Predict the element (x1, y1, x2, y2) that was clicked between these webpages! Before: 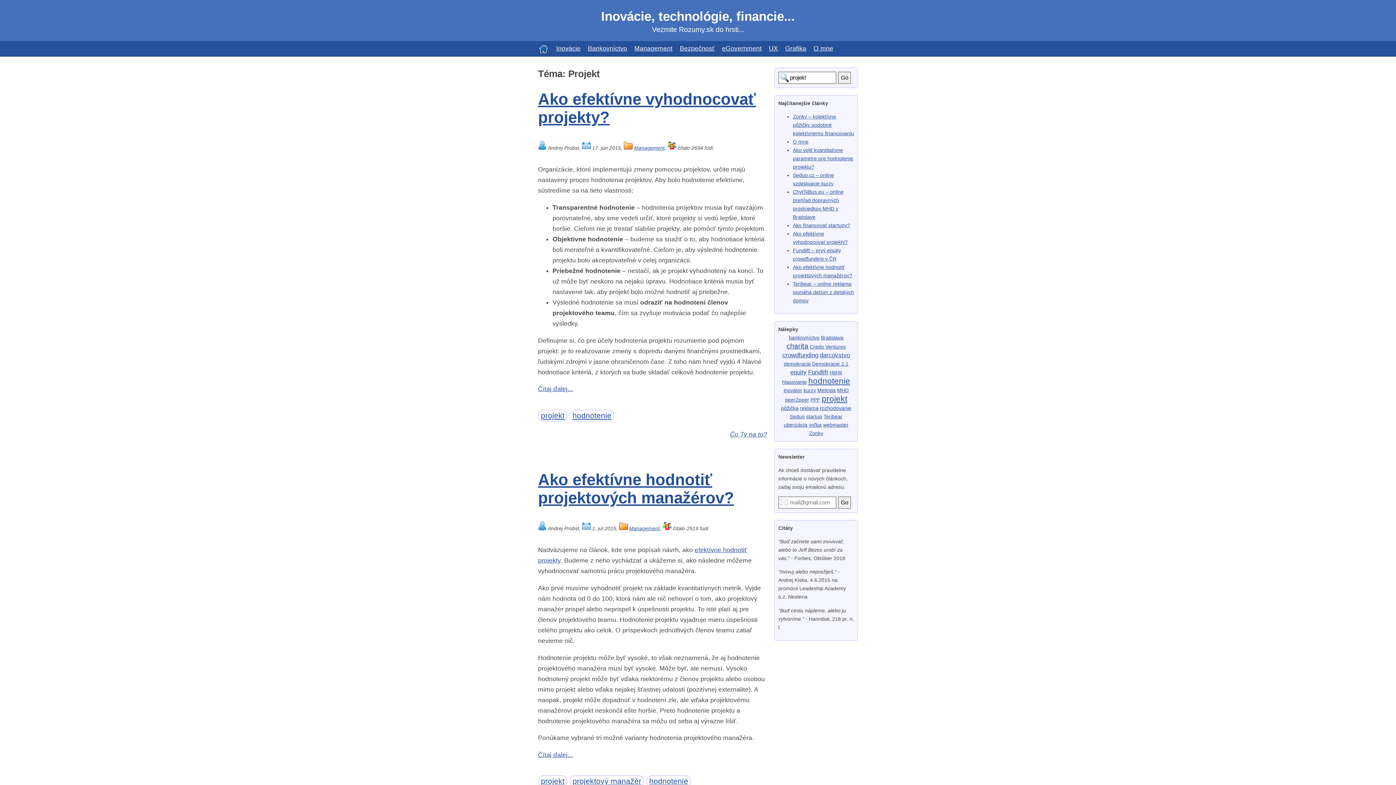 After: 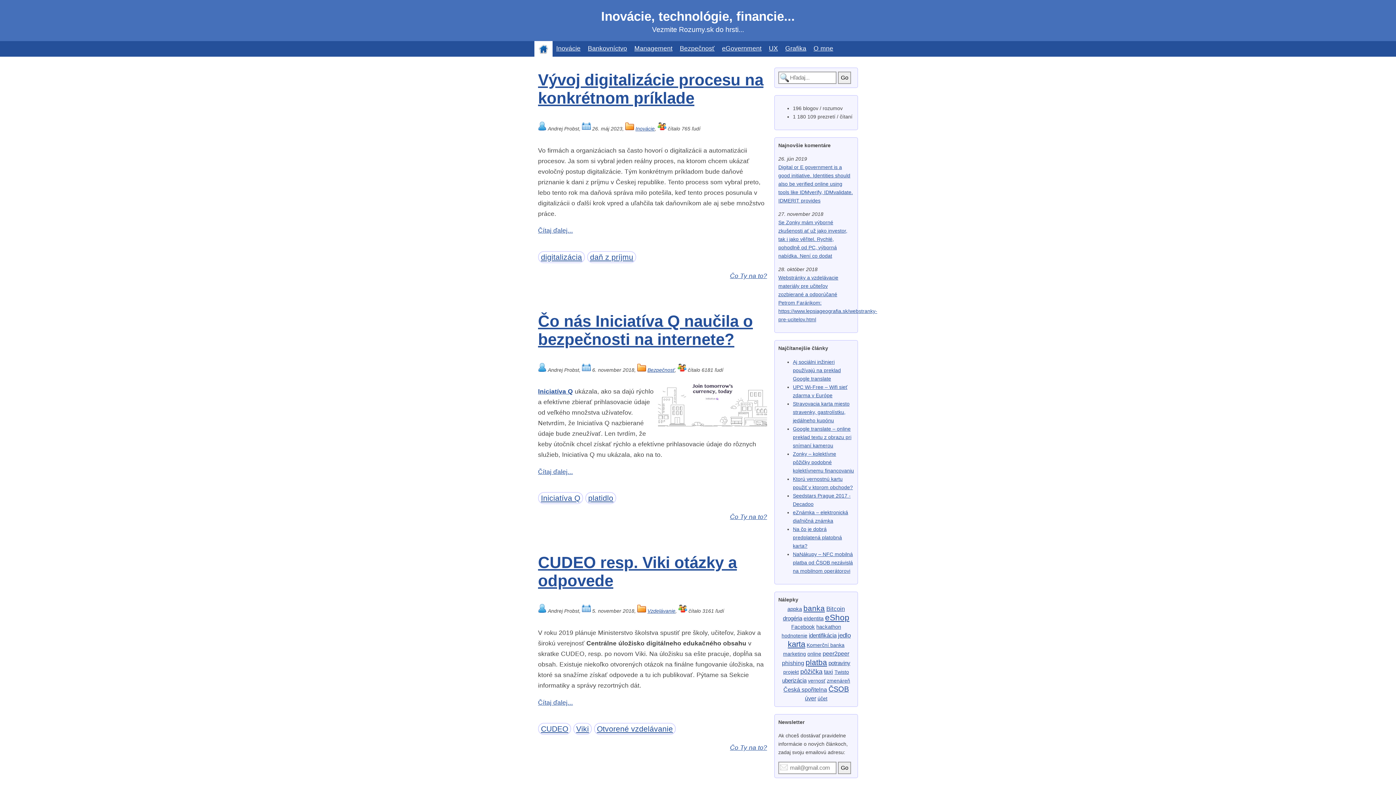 Action: bbox: (534, 41, 552, 56)